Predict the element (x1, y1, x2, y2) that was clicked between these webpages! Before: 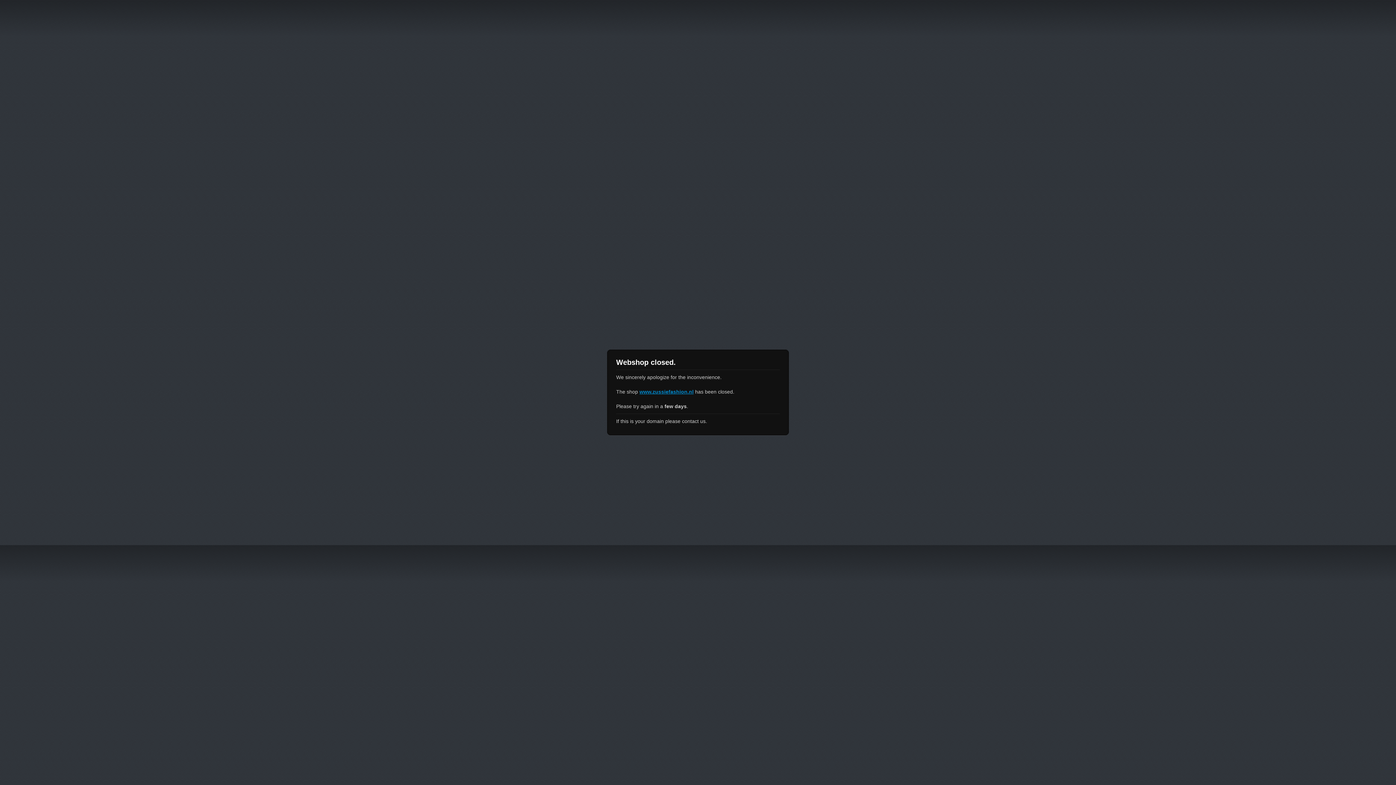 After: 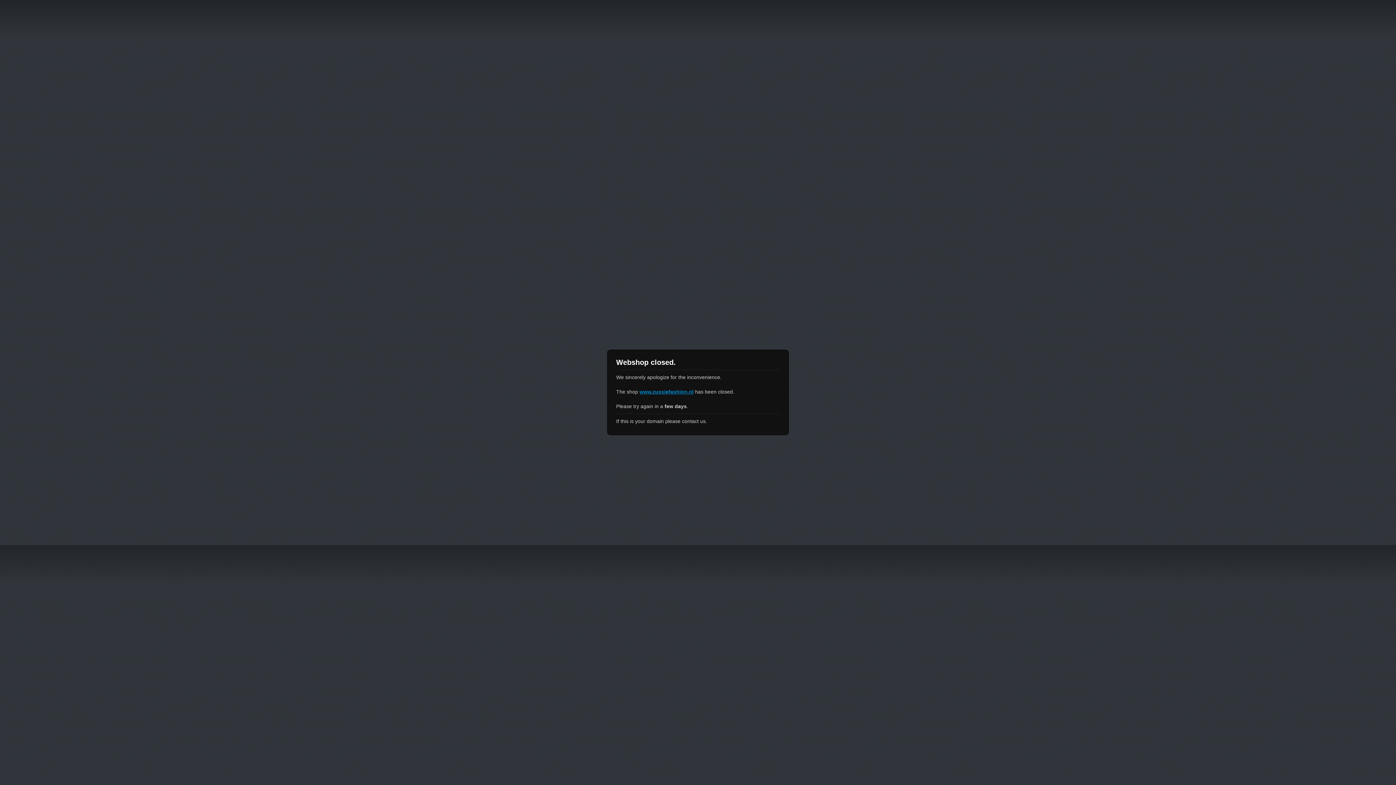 Action: bbox: (639, 389, 693, 394) label: www.zussiefashion.nl